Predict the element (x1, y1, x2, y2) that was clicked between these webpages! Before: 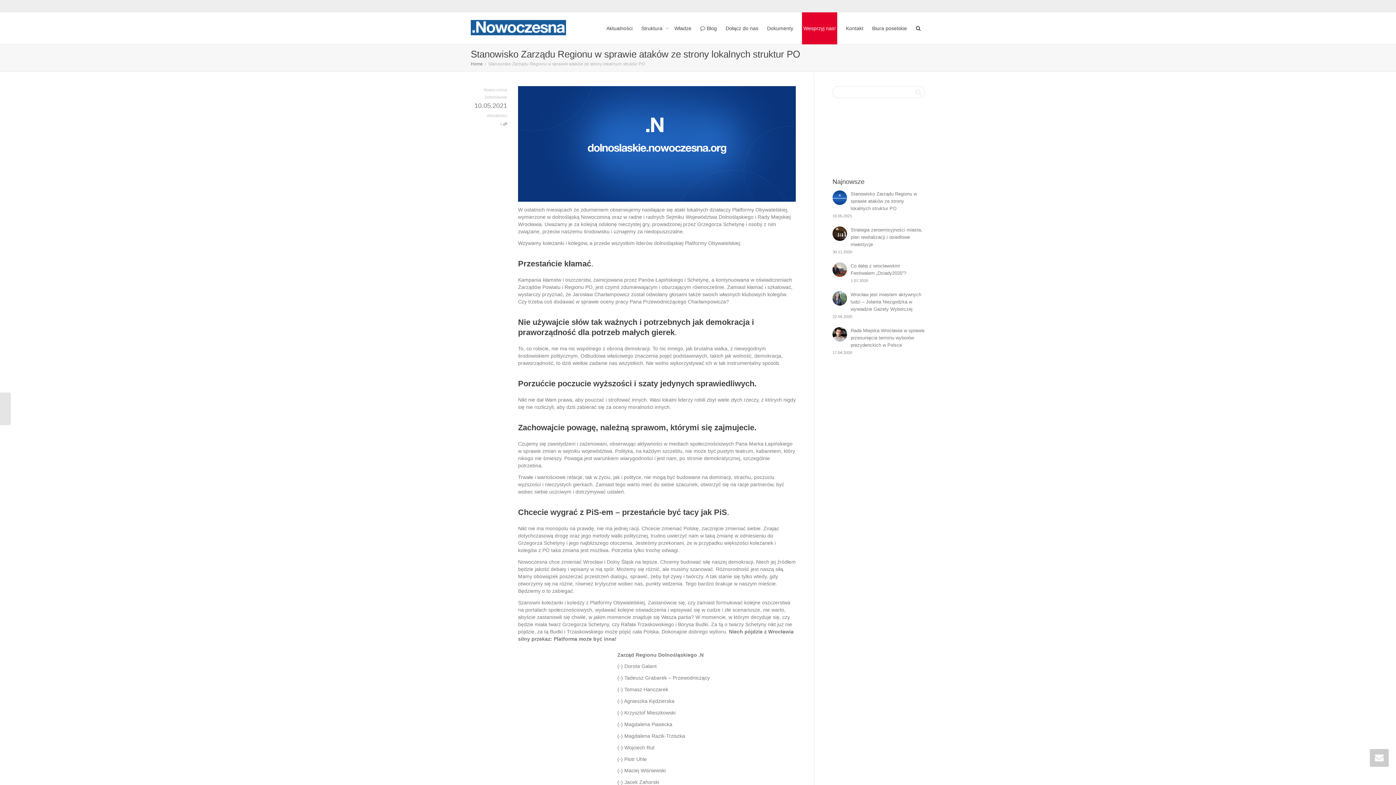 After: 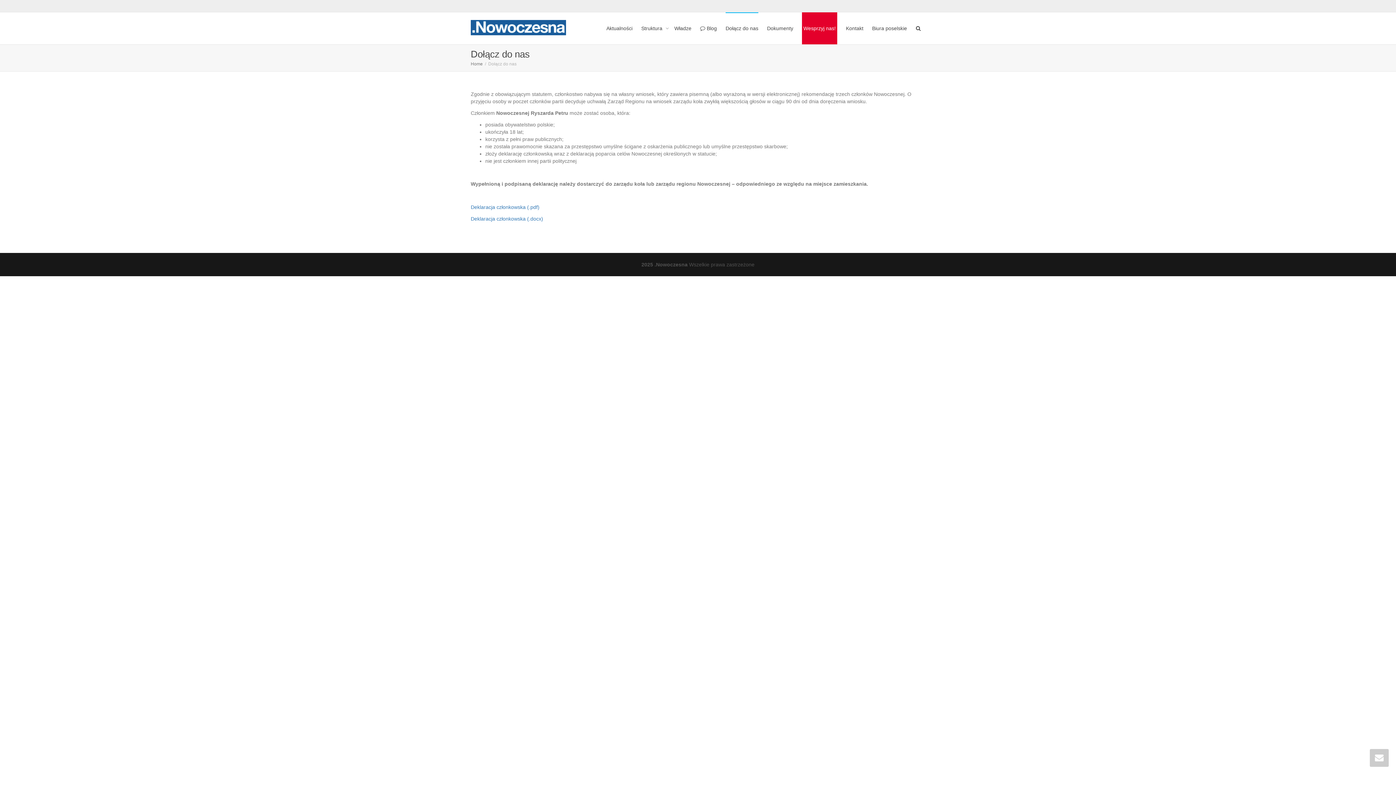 Action: bbox: (725, 12, 758, 44) label: Dołącz do nas